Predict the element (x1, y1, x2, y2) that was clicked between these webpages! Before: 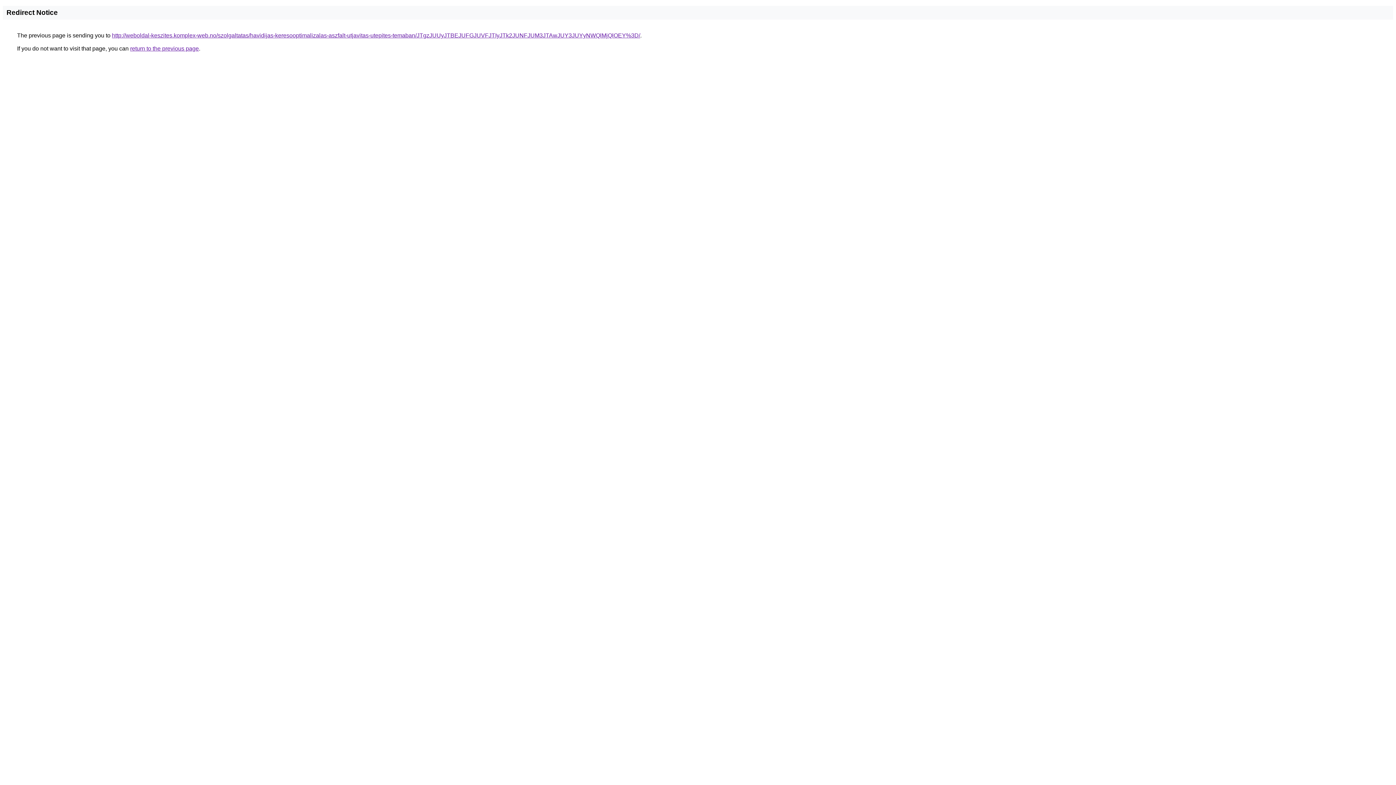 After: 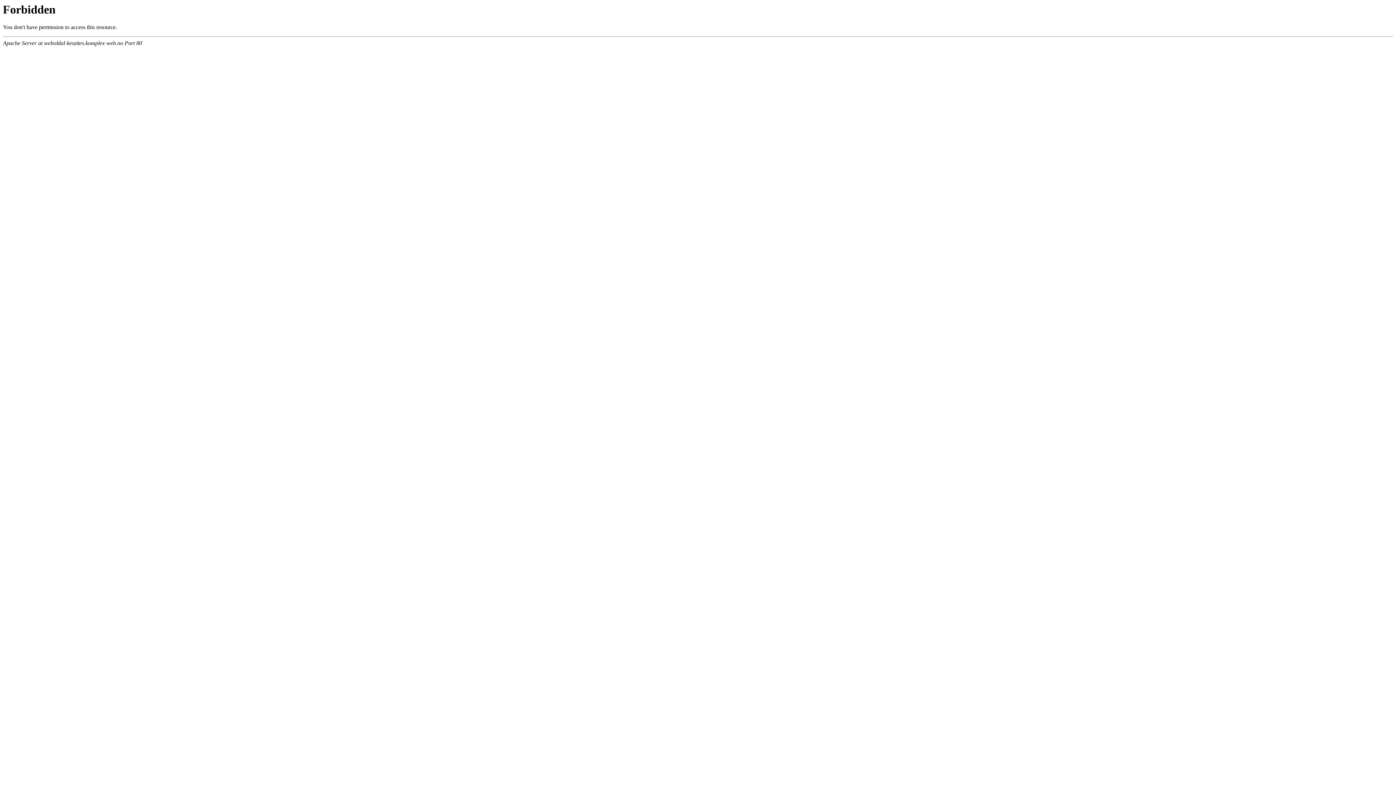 Action: bbox: (112, 32, 640, 38) label: http://weboldal-keszites.komplex-web.no/szolgaltatas/havidijas-keresooptimalizalas-aszfalt-utjavitas-utepites-temaban/JTgzJUUyJTBEJUFGJUVFJTIyJTk2JUNFJUM3JTAwJUY3JUYyNWQlMjQlOEY%3D/